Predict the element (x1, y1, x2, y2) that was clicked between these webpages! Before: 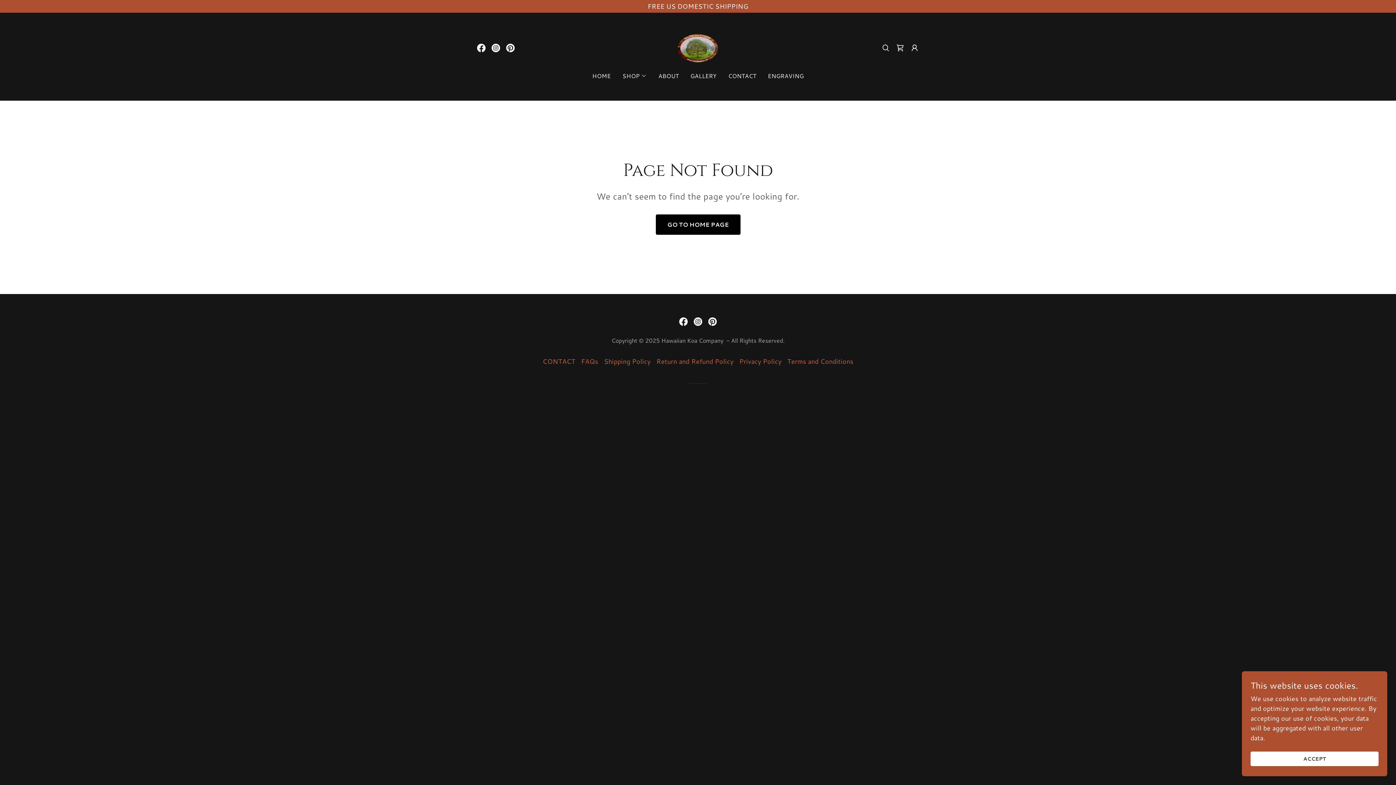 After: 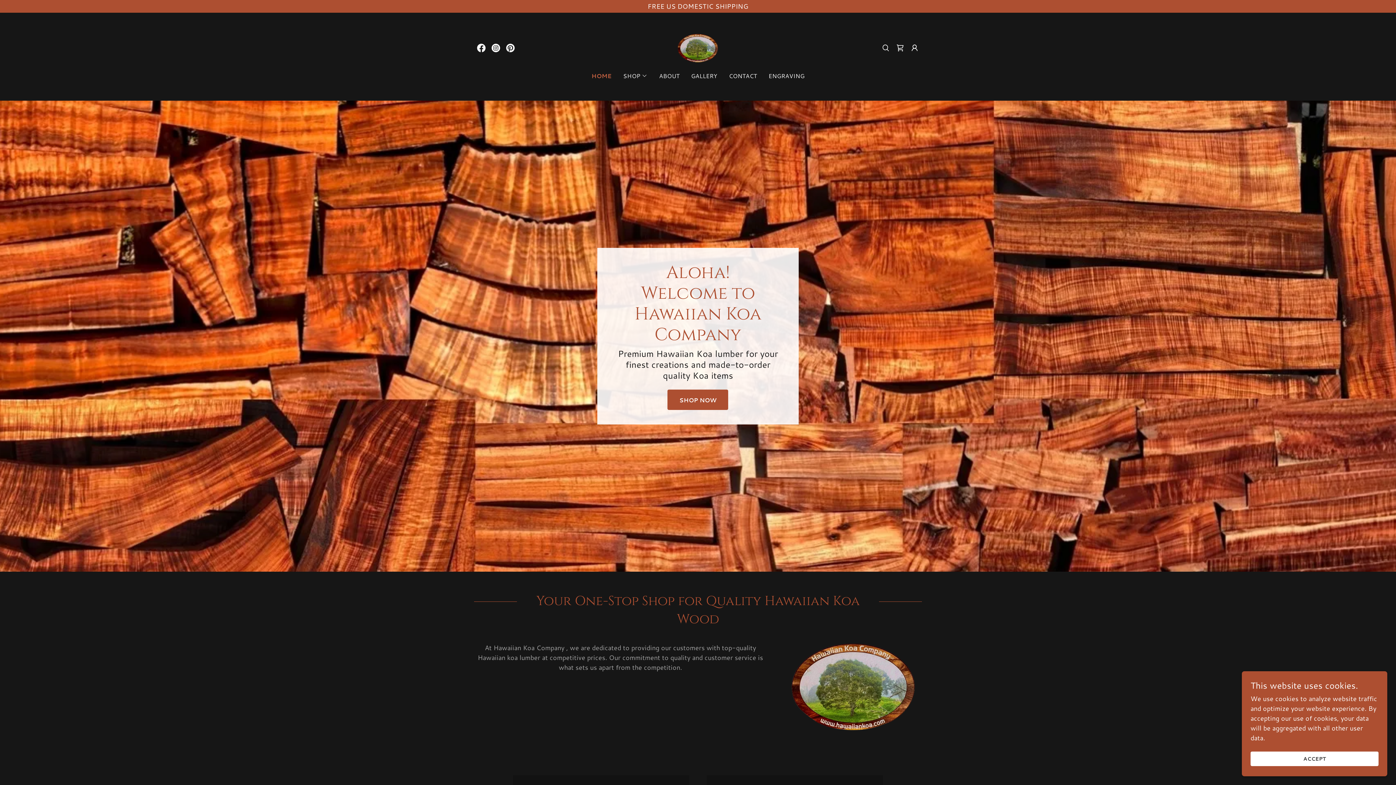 Action: bbox: (677, 42, 718, 51)